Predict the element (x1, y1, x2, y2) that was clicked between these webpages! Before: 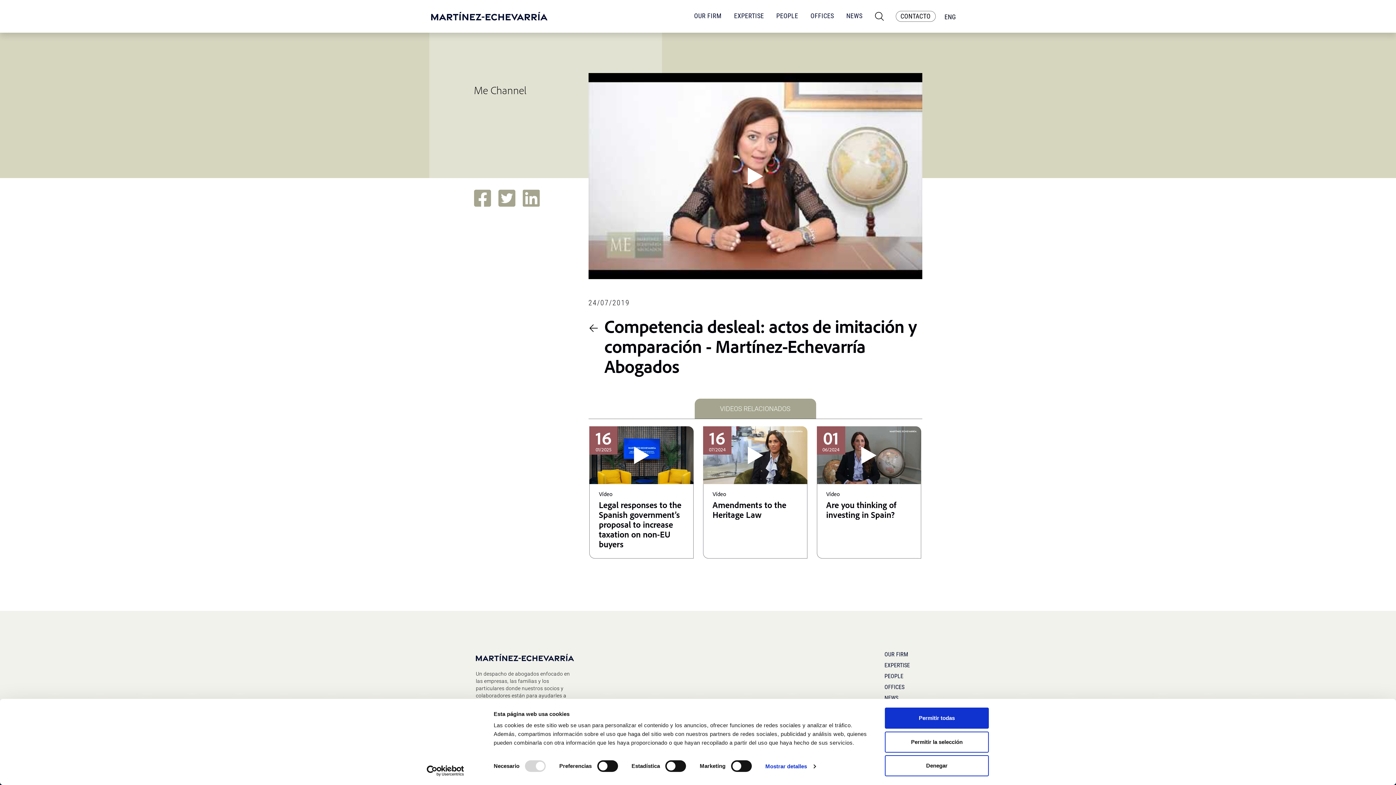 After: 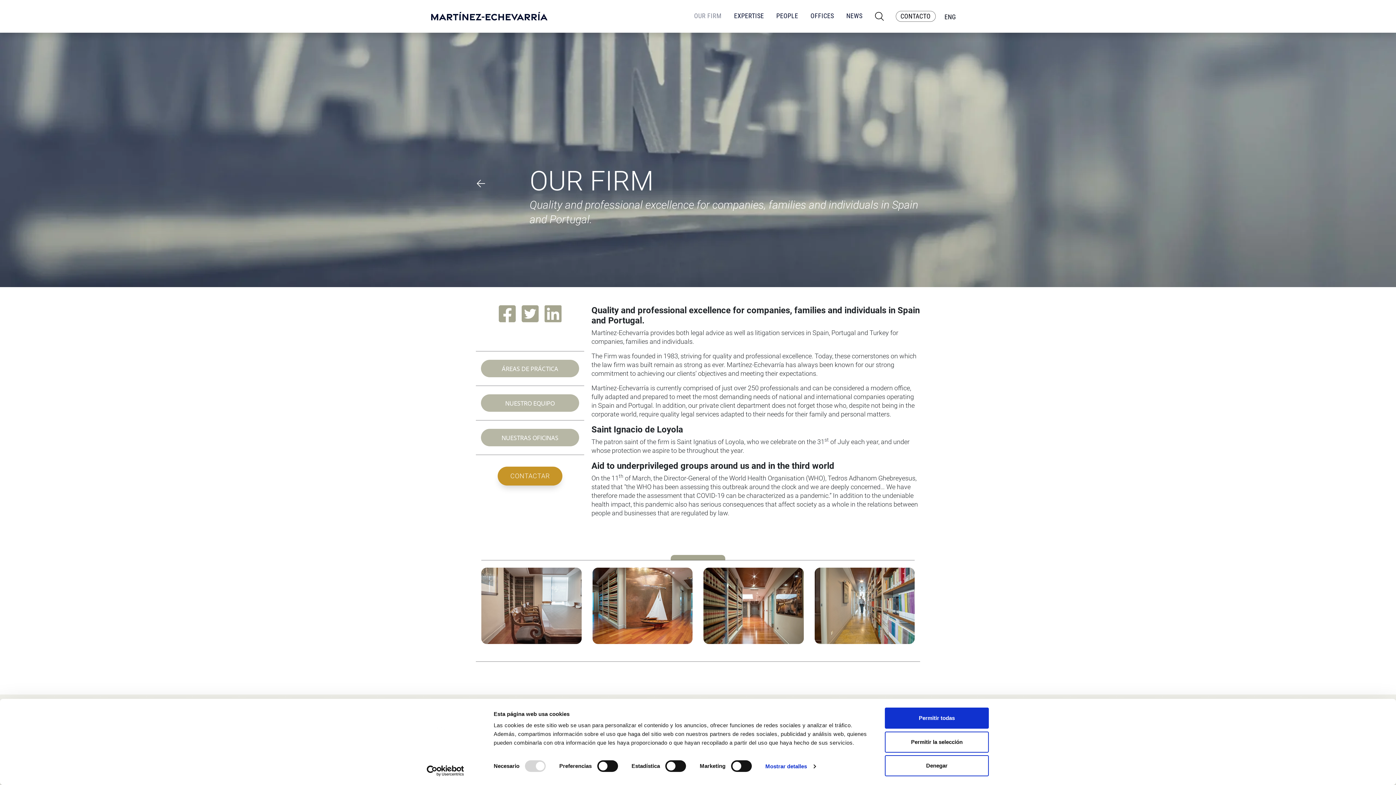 Action: bbox: (694, 12, 721, 19) label: OUR FIRM